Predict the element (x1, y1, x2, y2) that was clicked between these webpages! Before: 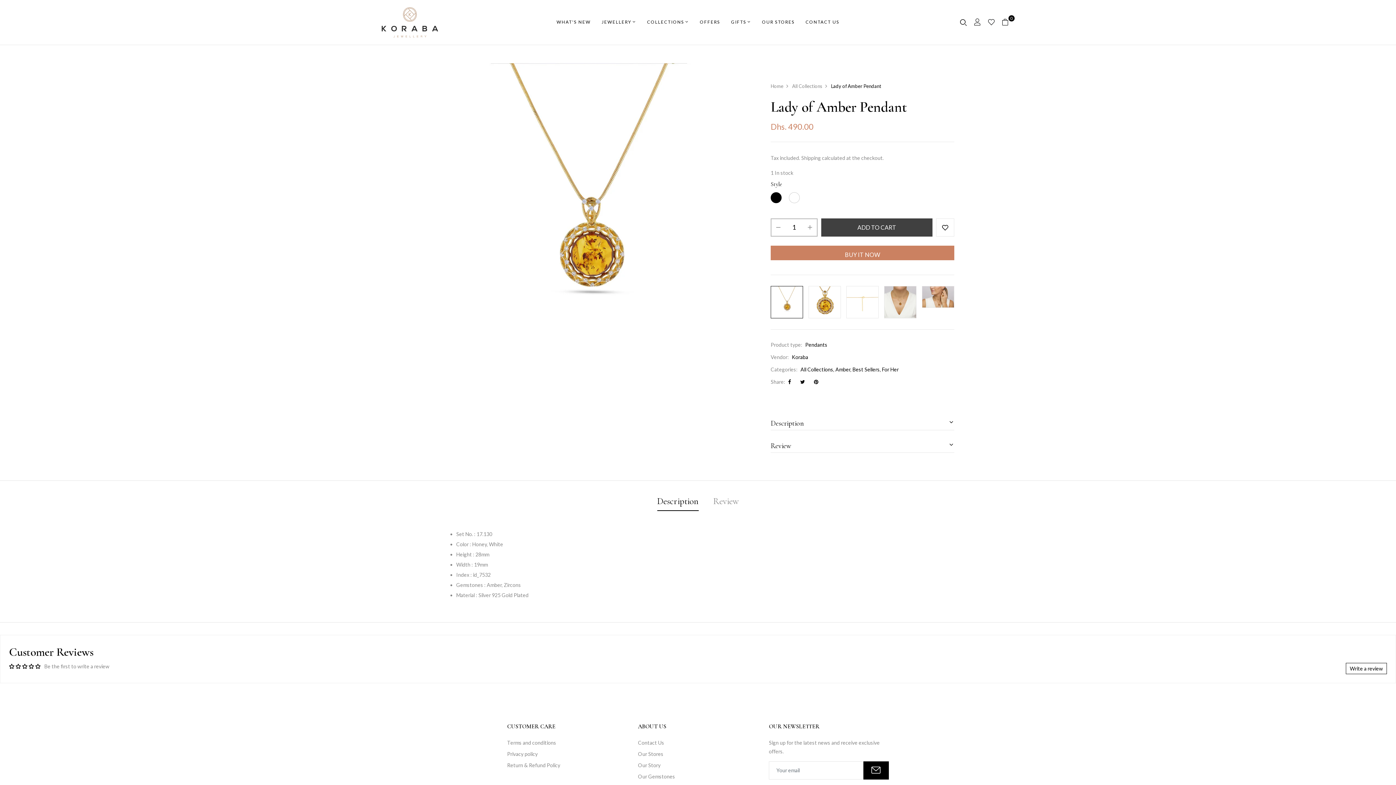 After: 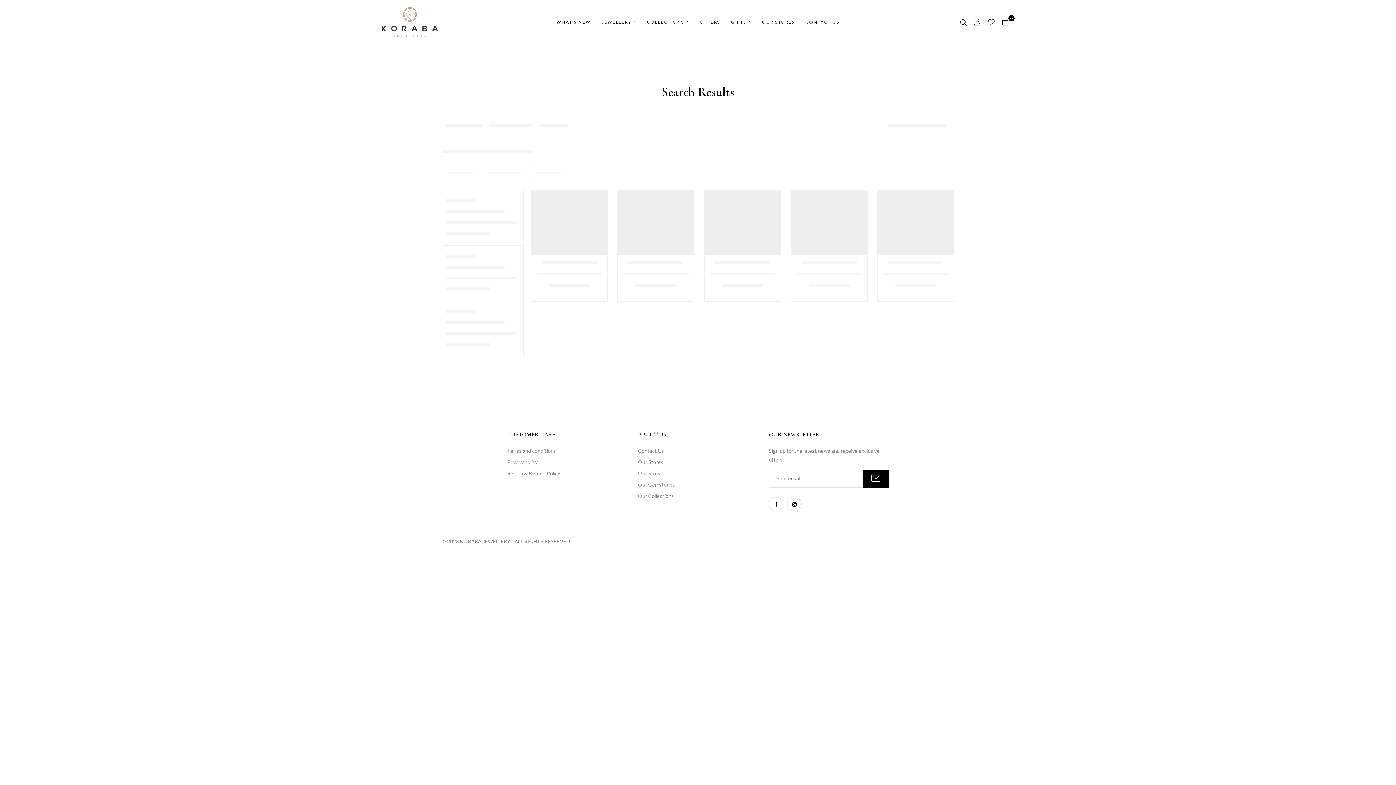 Action: bbox: (835, 365, 851, 374) label: Amber,